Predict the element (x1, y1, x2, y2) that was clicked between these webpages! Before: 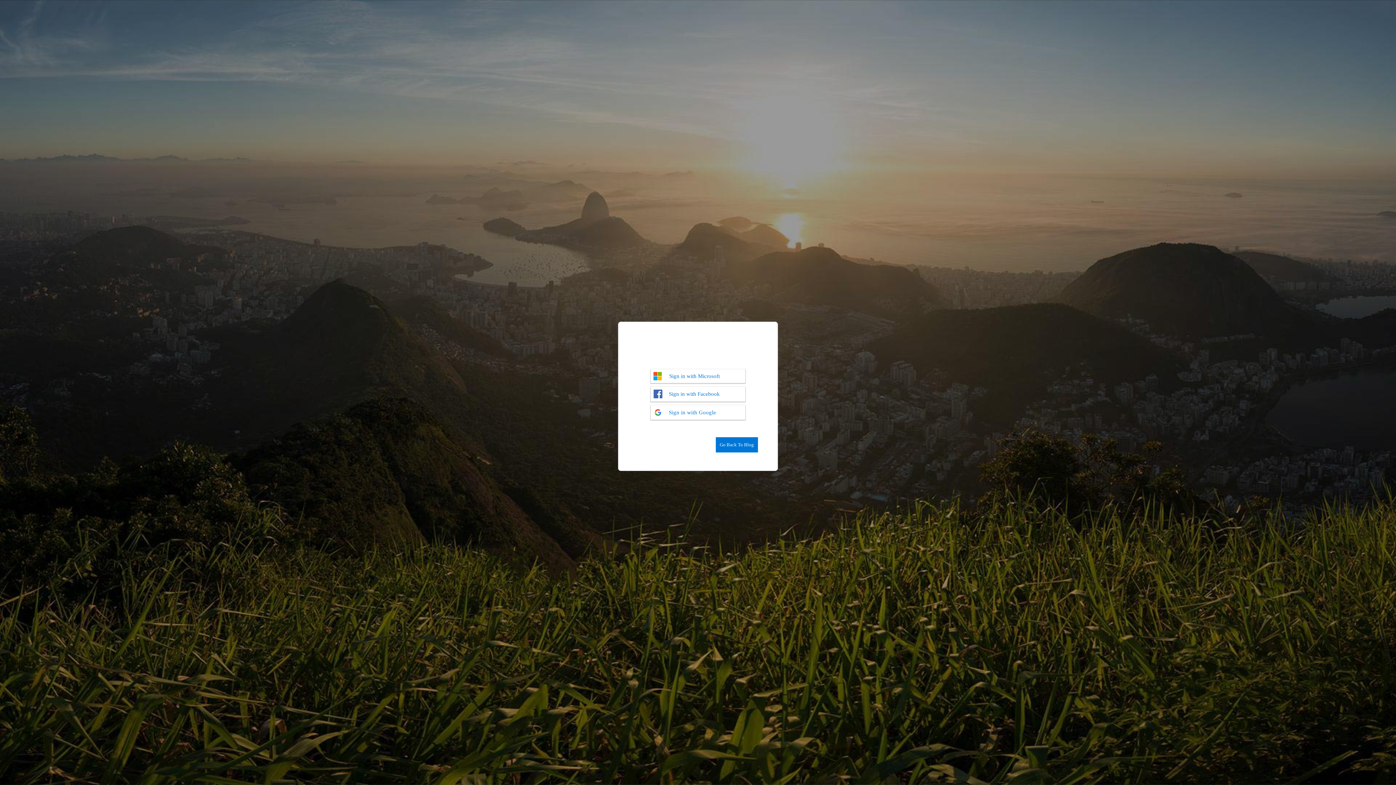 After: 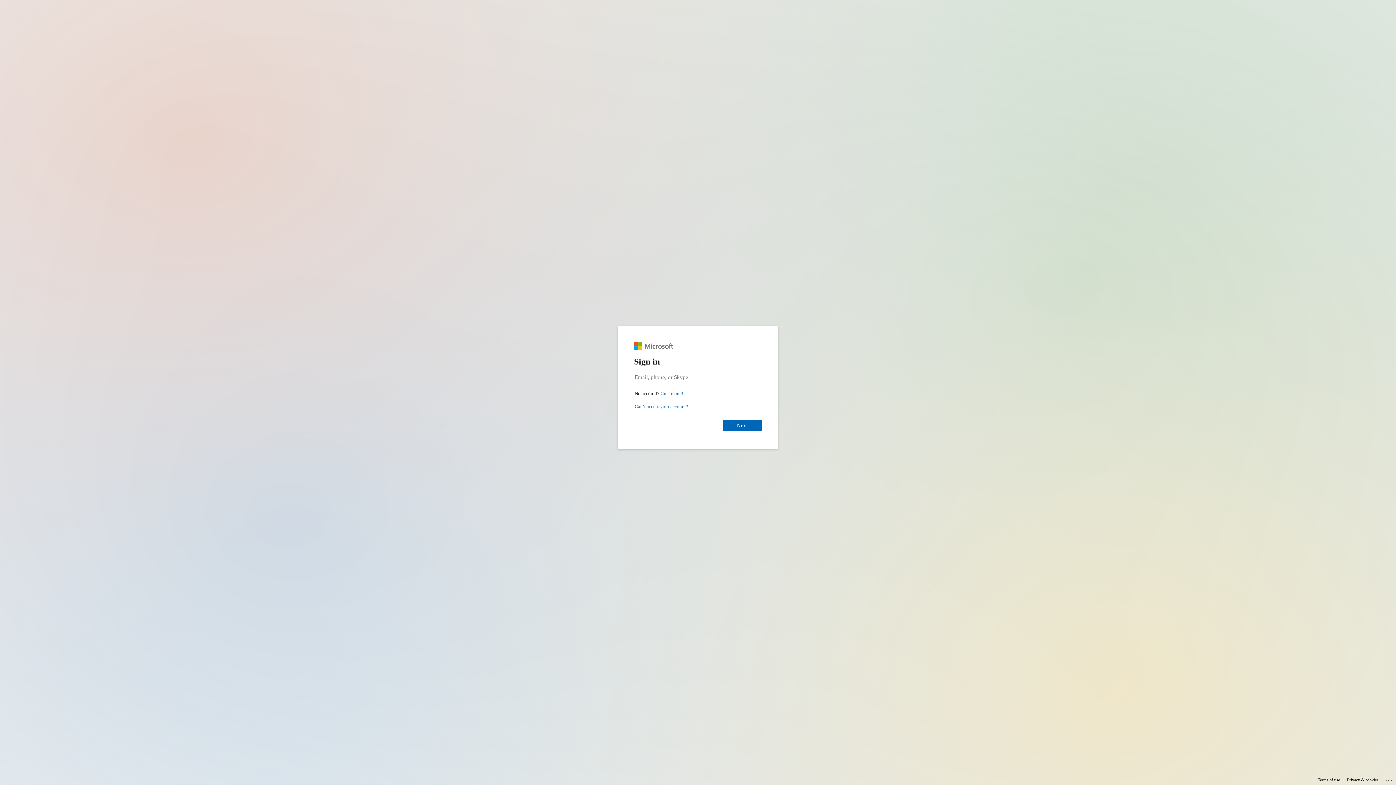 Action: bbox: (650, 369, 745, 383) label: Sign in with Microsoft